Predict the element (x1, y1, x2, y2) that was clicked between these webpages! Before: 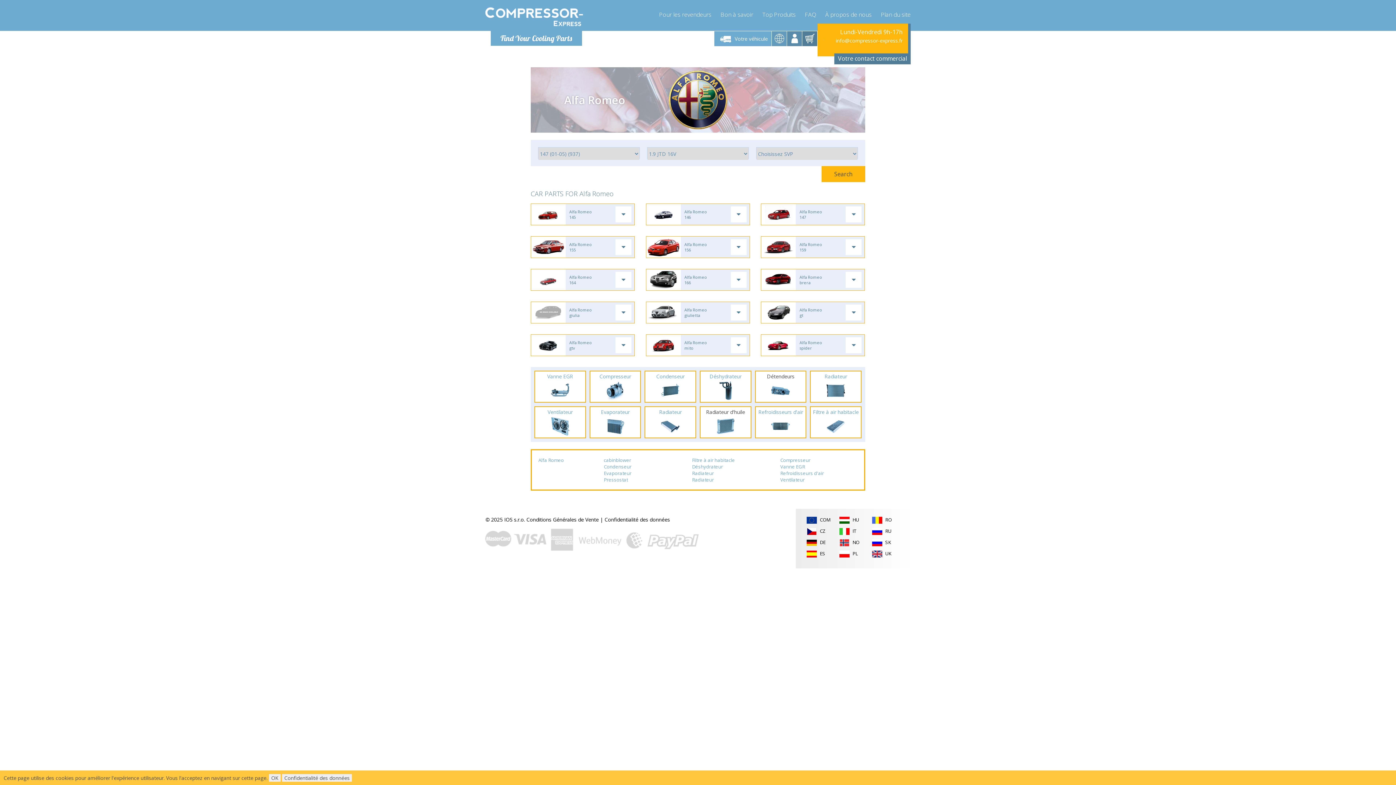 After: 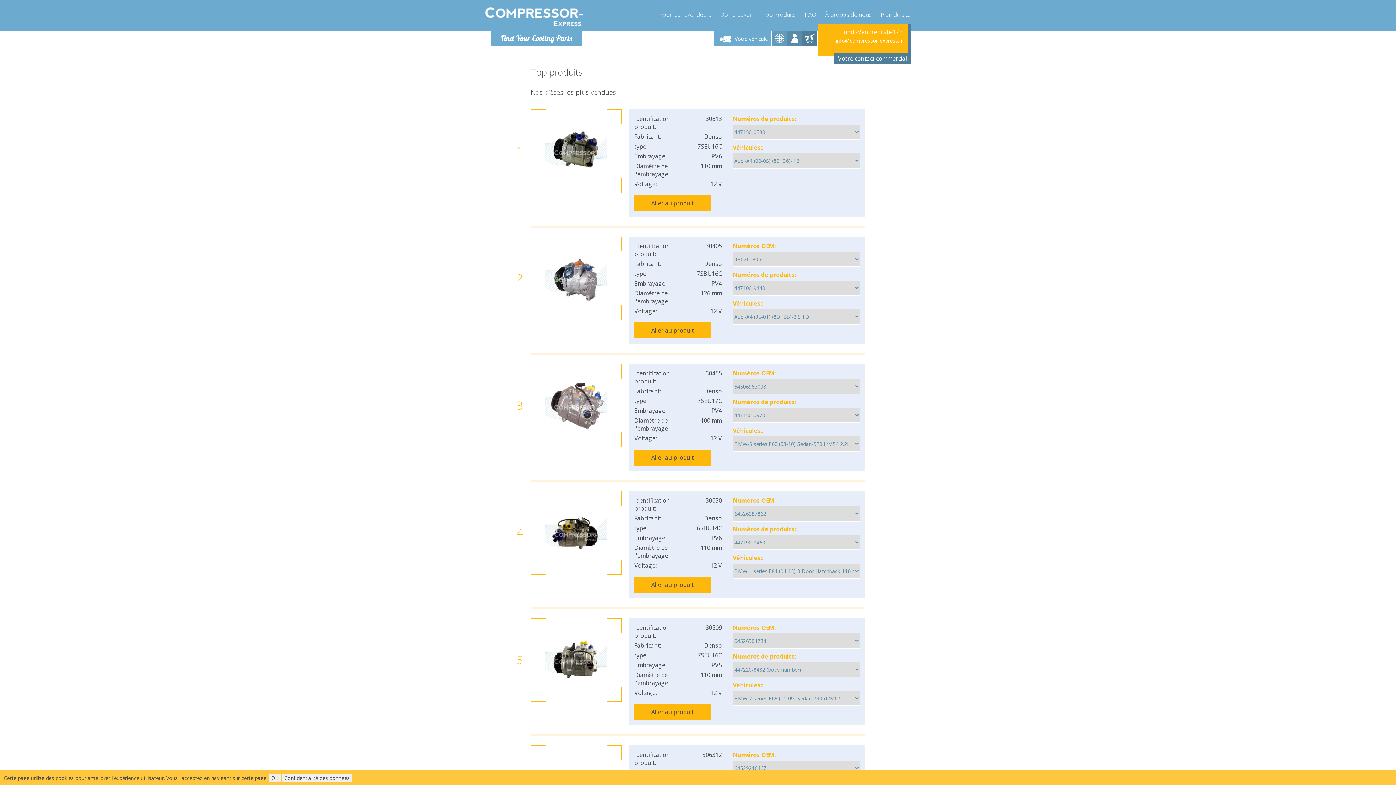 Action: bbox: (762, 10, 796, 18) label: Top Produits